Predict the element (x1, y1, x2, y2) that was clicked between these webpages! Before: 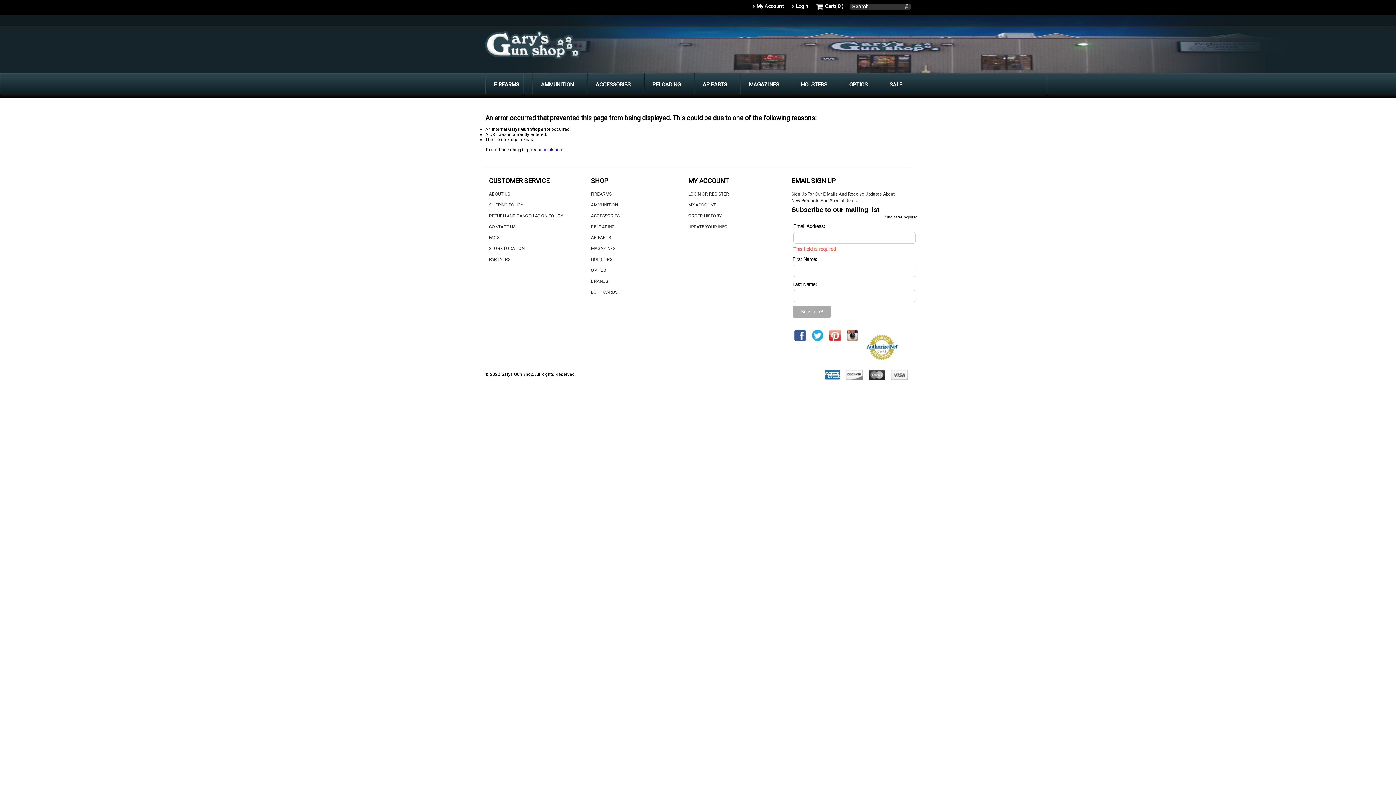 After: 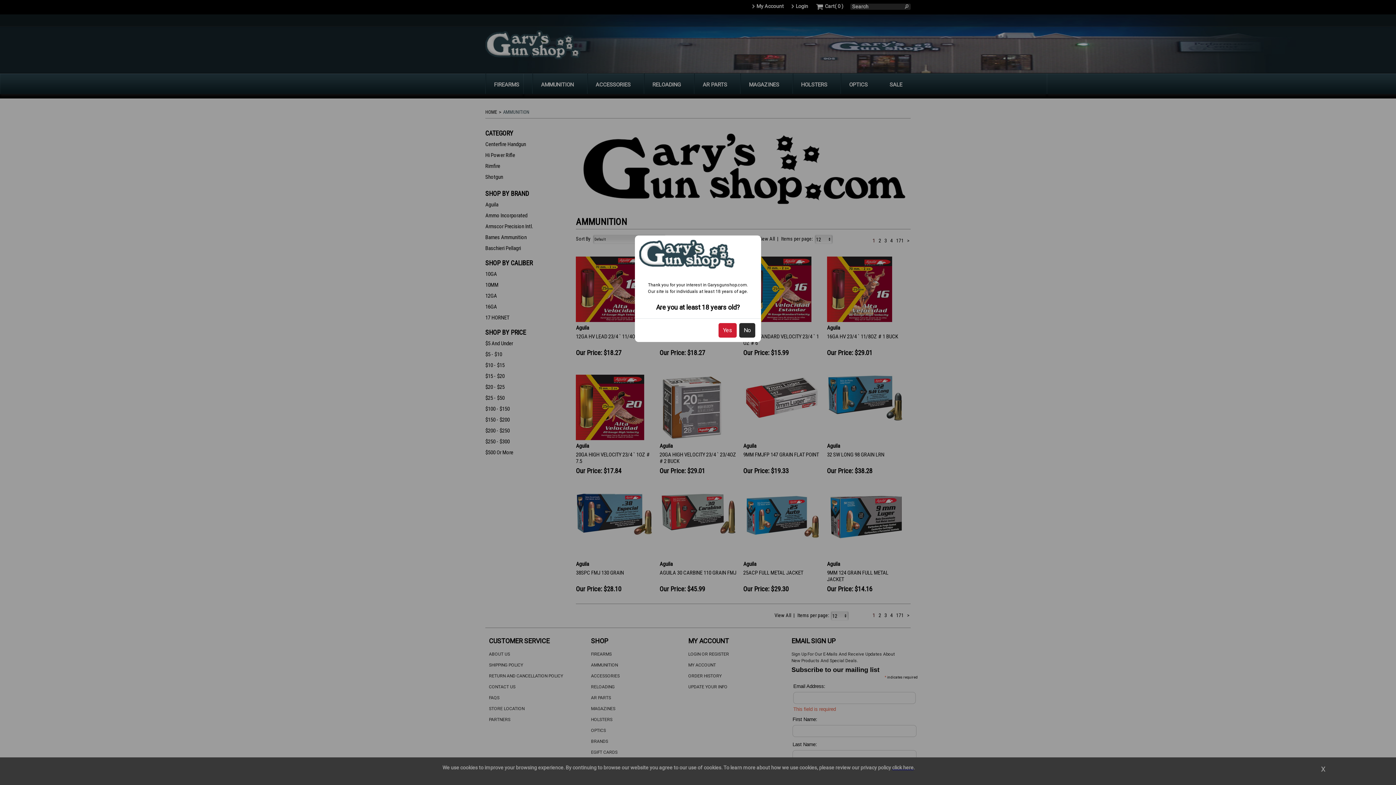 Action: bbox: (532, 73, 584, 96) label: AMMUNITION